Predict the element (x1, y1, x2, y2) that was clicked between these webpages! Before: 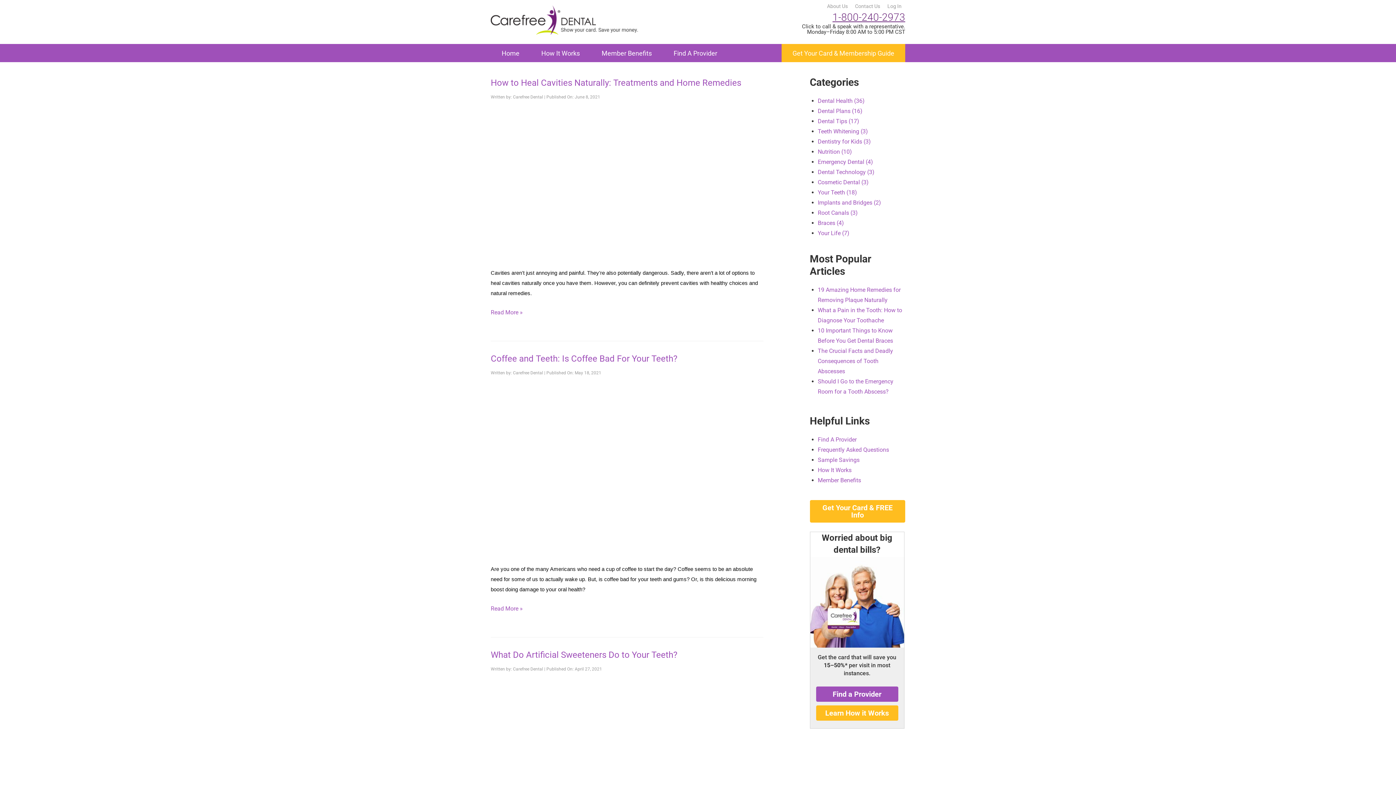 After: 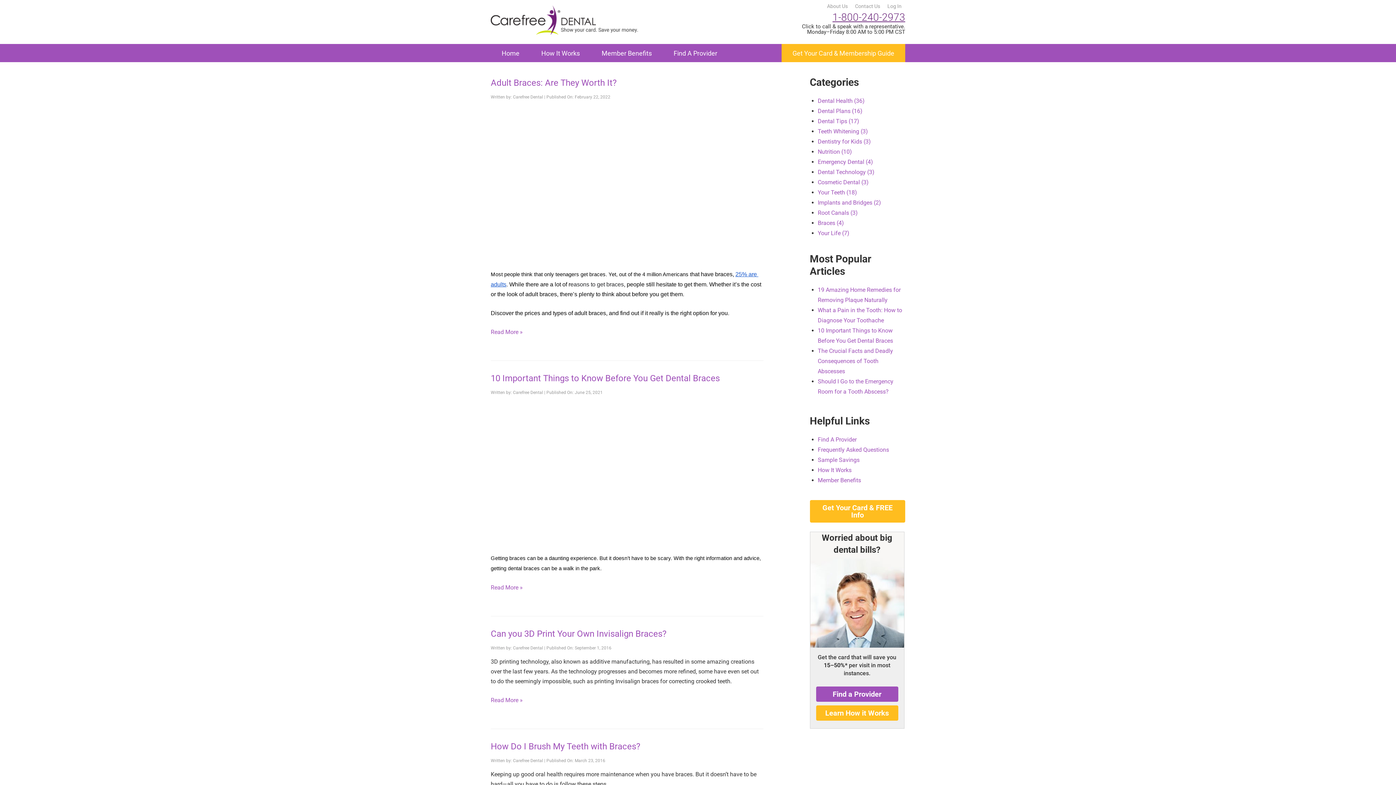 Action: label: Braces (4) bbox: (818, 219, 844, 226)